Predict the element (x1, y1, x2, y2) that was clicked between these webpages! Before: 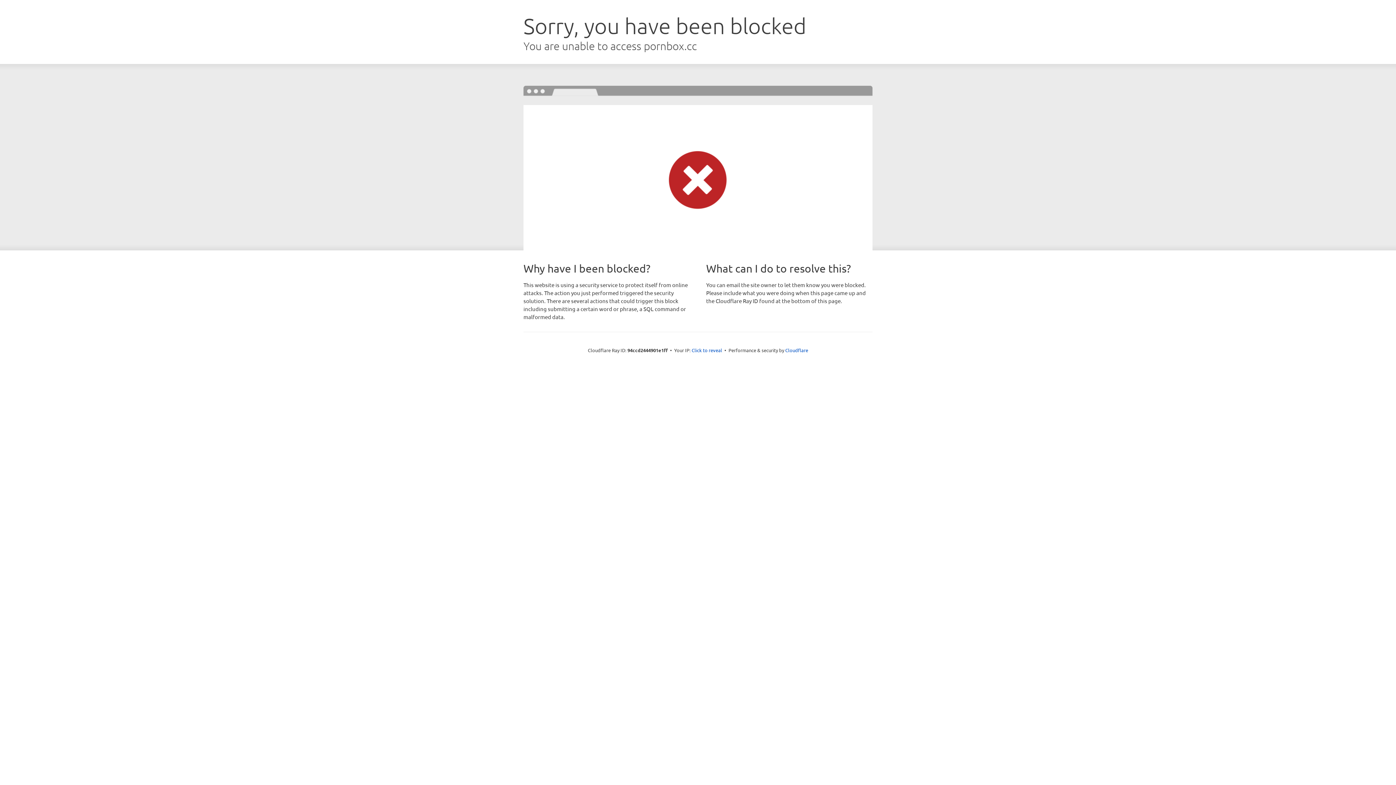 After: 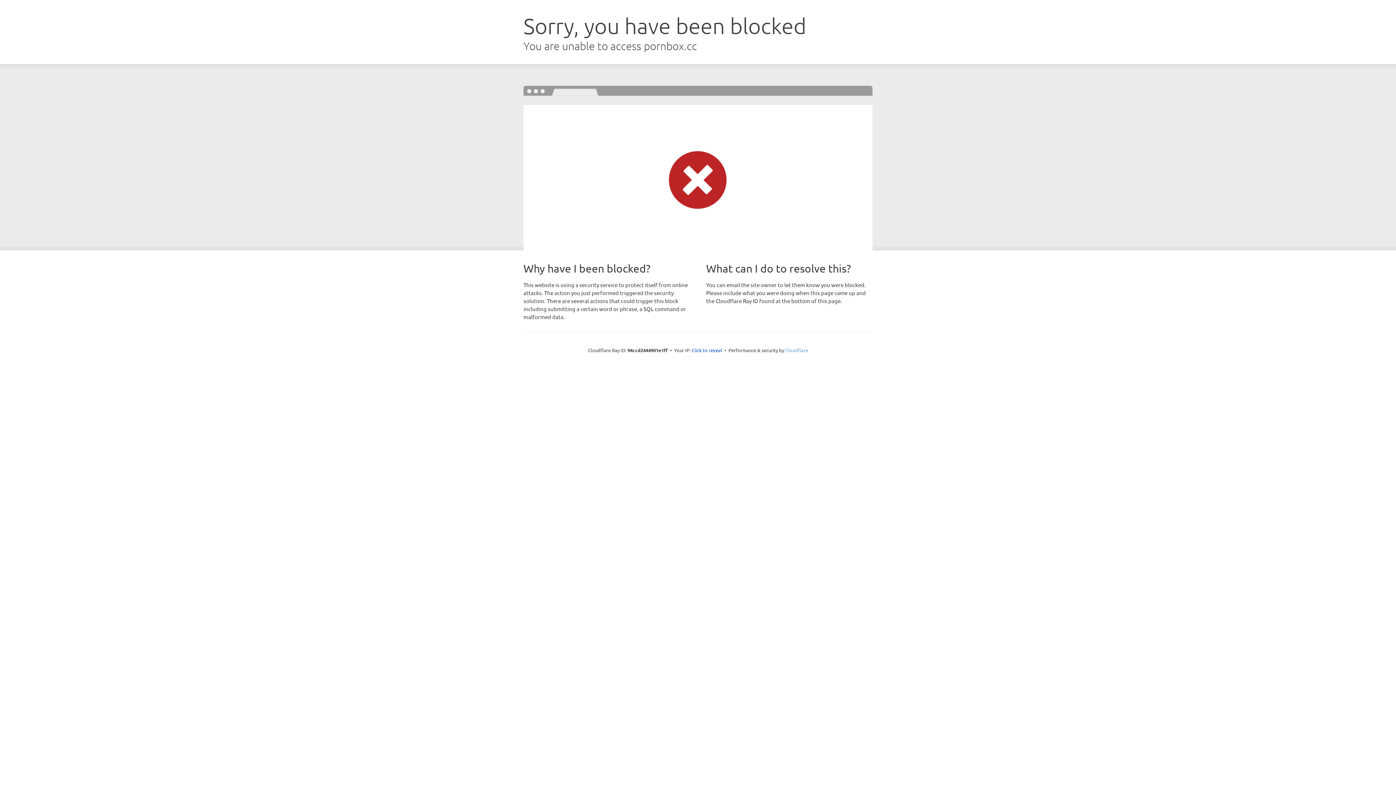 Action: bbox: (785, 347, 808, 353) label: Cloudflare